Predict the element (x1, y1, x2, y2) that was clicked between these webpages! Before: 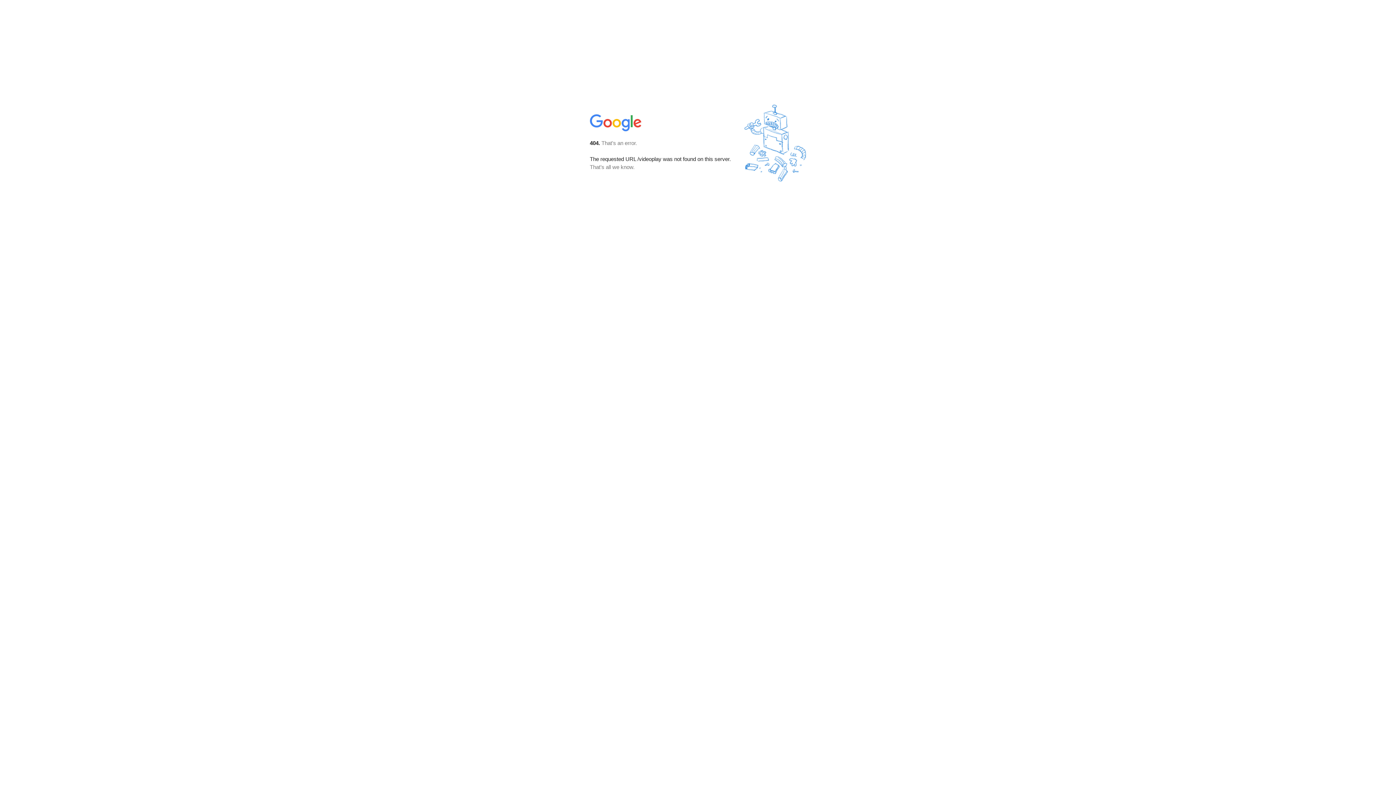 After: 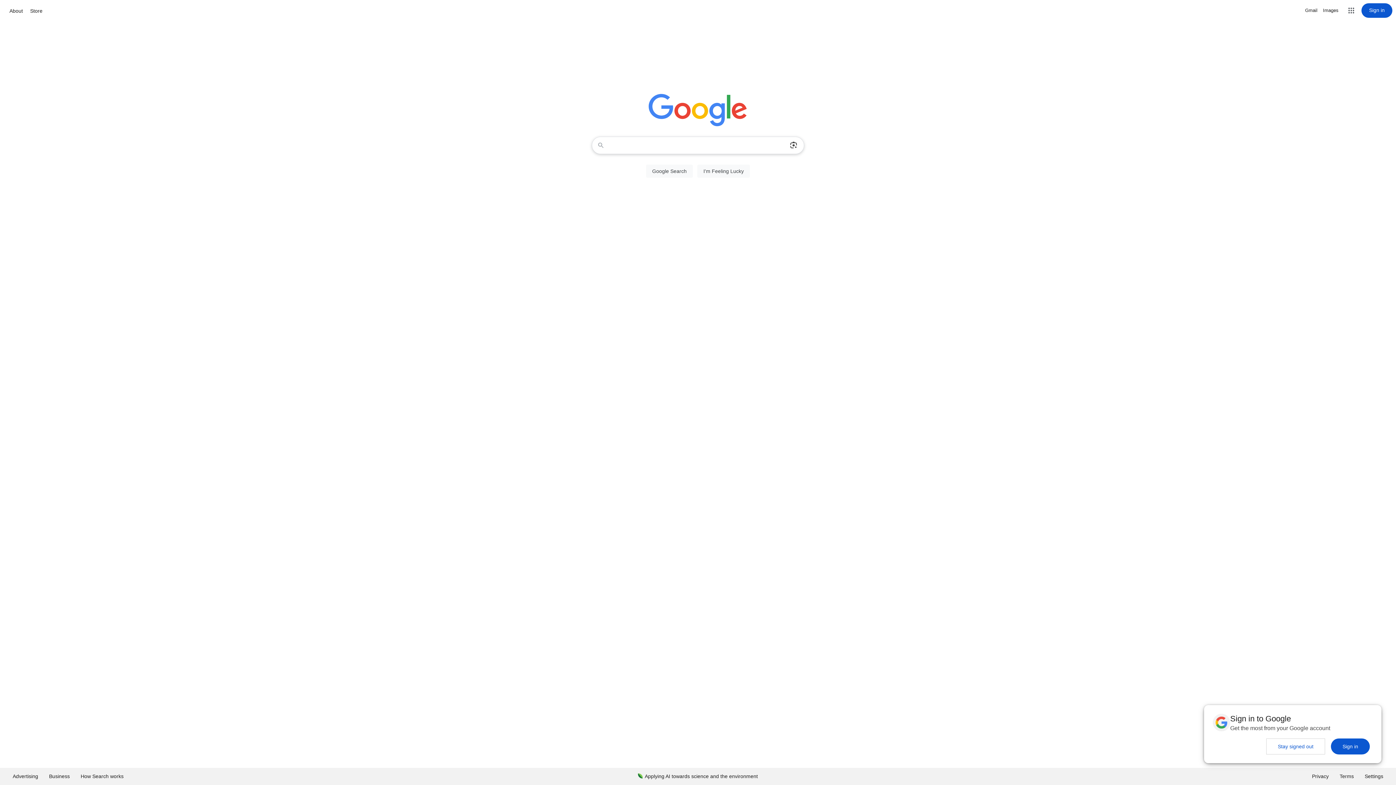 Action: bbox: (590, 127, 642, 134)